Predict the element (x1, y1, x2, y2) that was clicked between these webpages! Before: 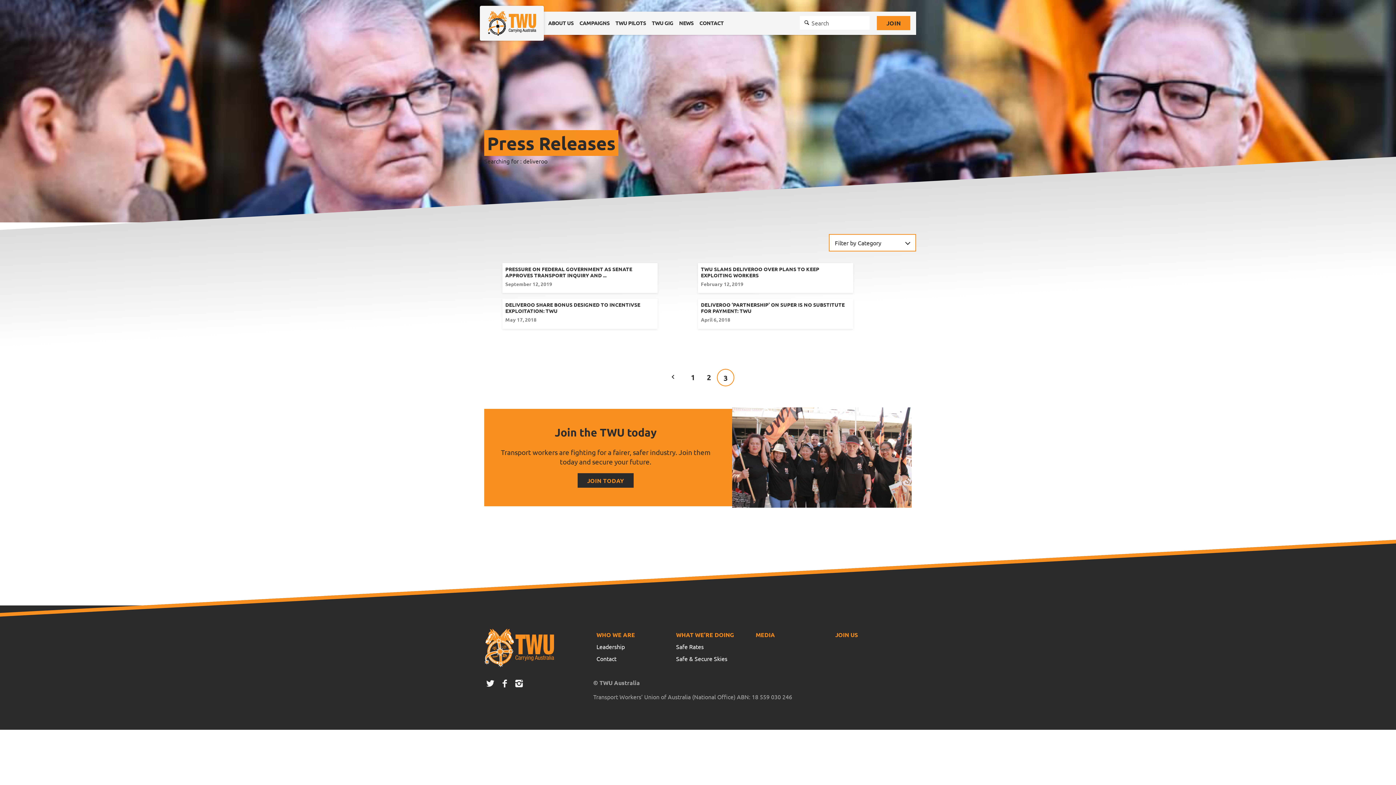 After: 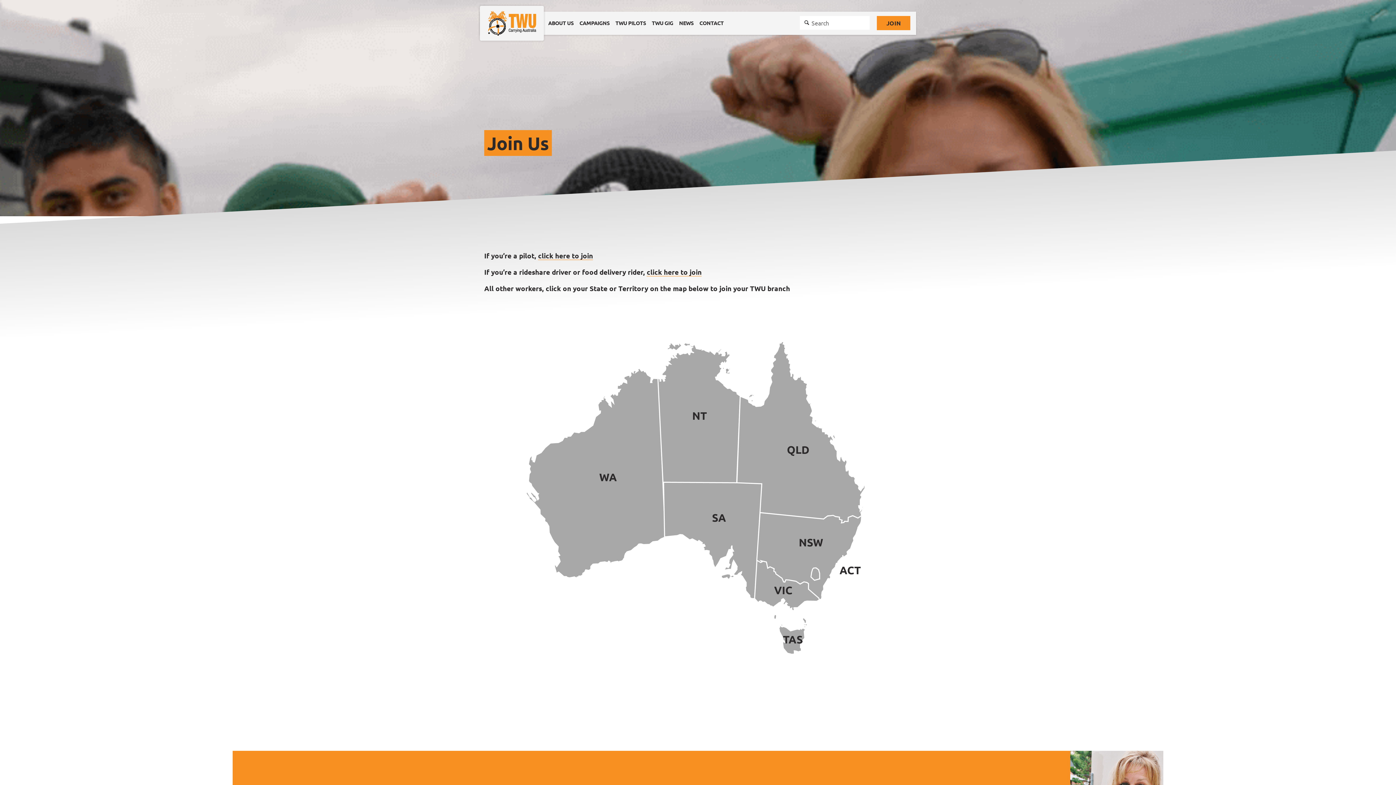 Action: label: JOIN bbox: (877, 16, 910, 30)